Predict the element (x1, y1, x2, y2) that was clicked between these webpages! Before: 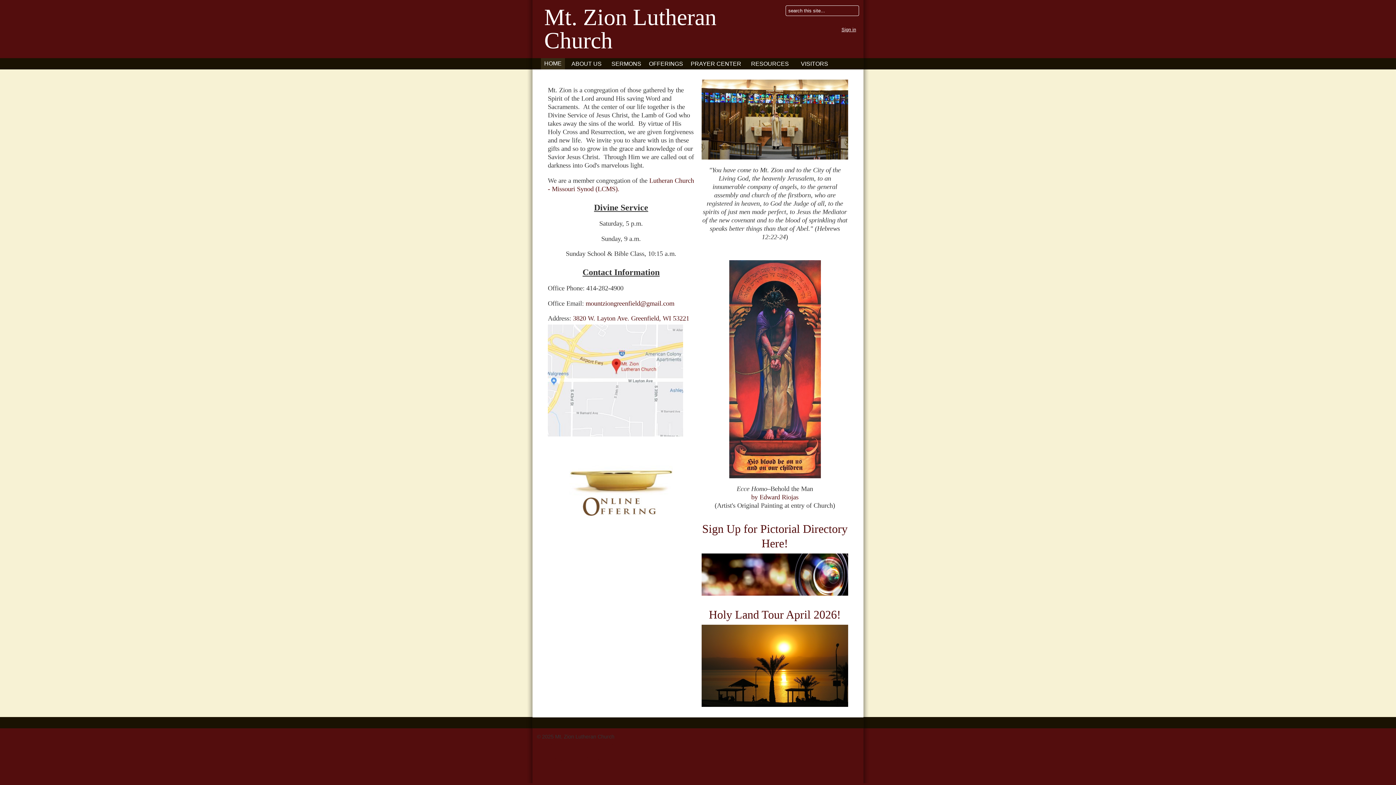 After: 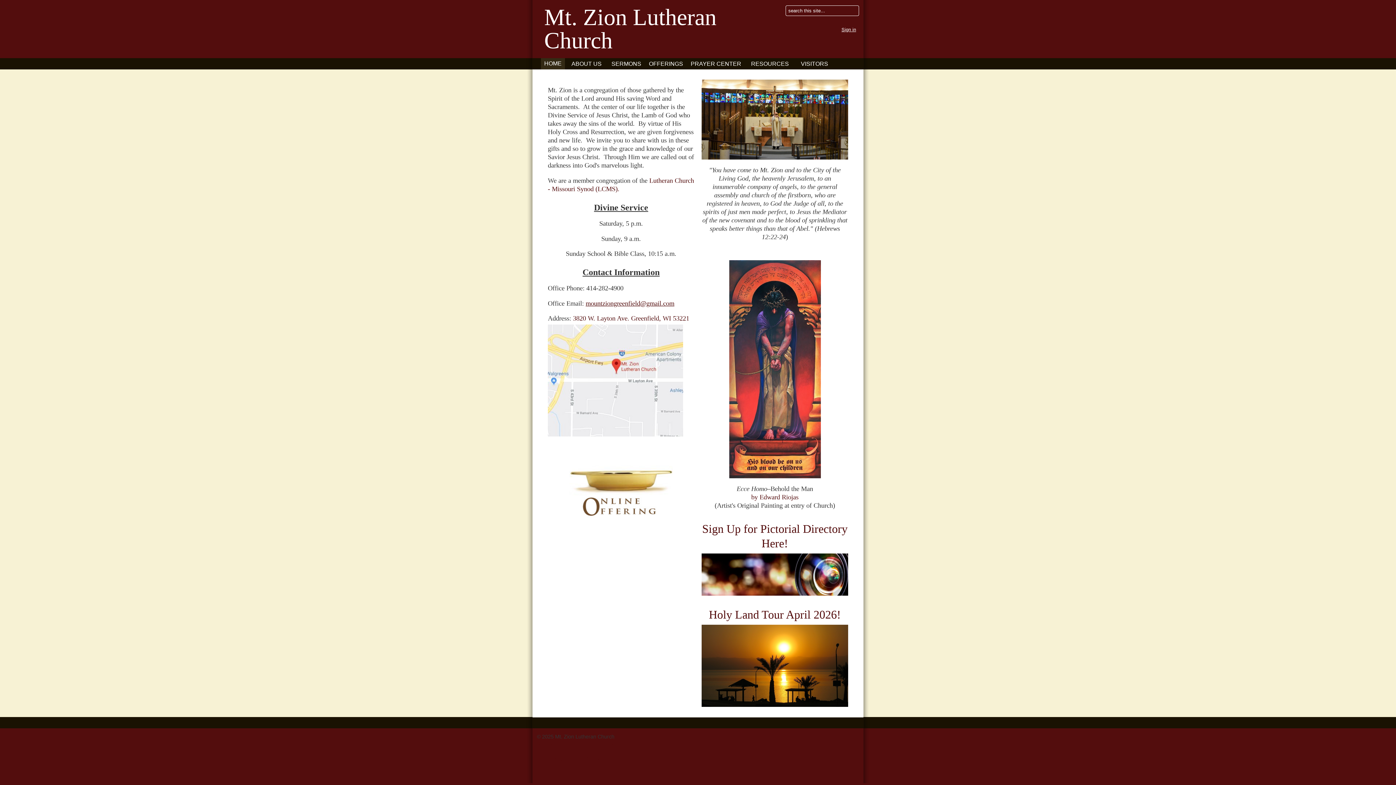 Action: label: mountziongreenfield@gmail.com bbox: (585, 299, 674, 307)